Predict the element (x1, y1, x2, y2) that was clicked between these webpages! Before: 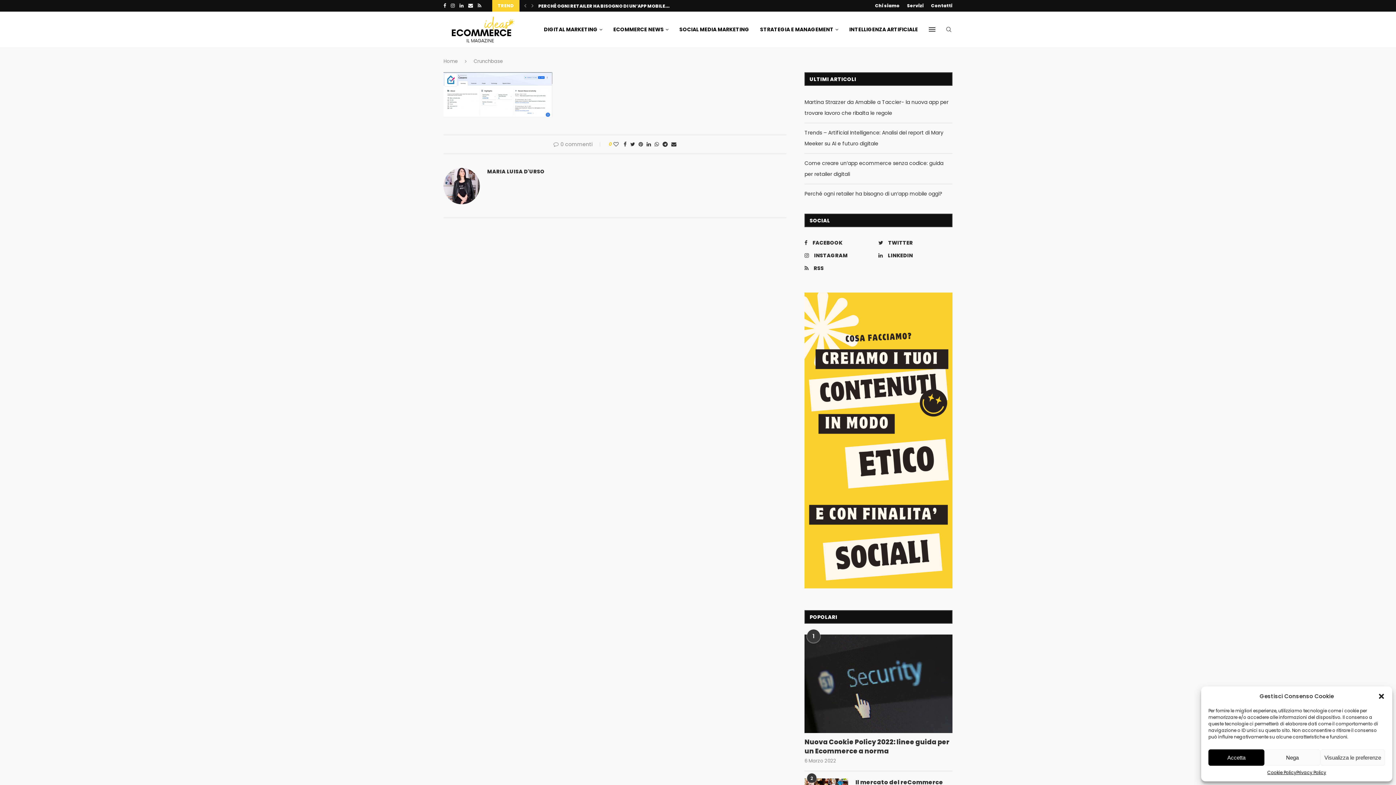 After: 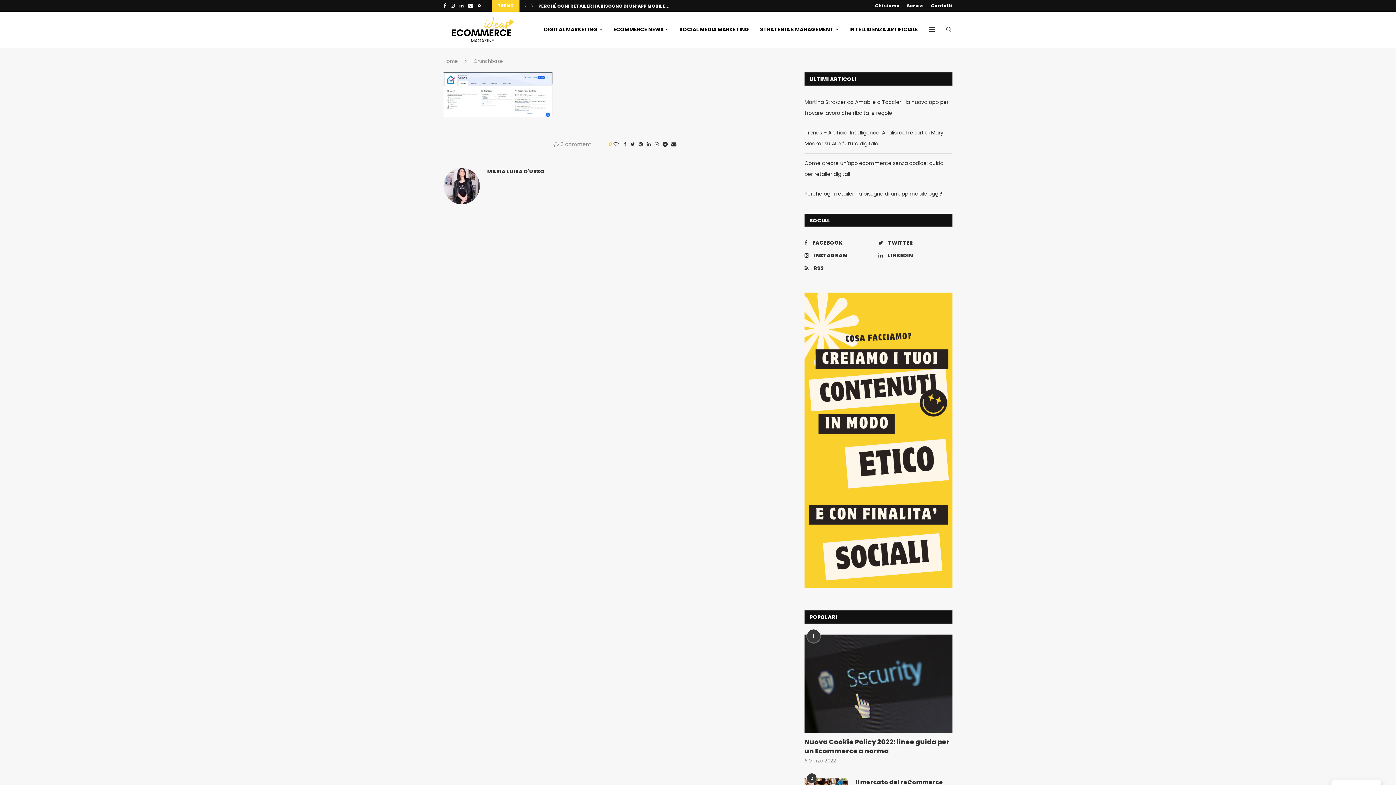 Action: bbox: (1378, 692, 1385, 700) label: Chiudi la finestra di dialogo